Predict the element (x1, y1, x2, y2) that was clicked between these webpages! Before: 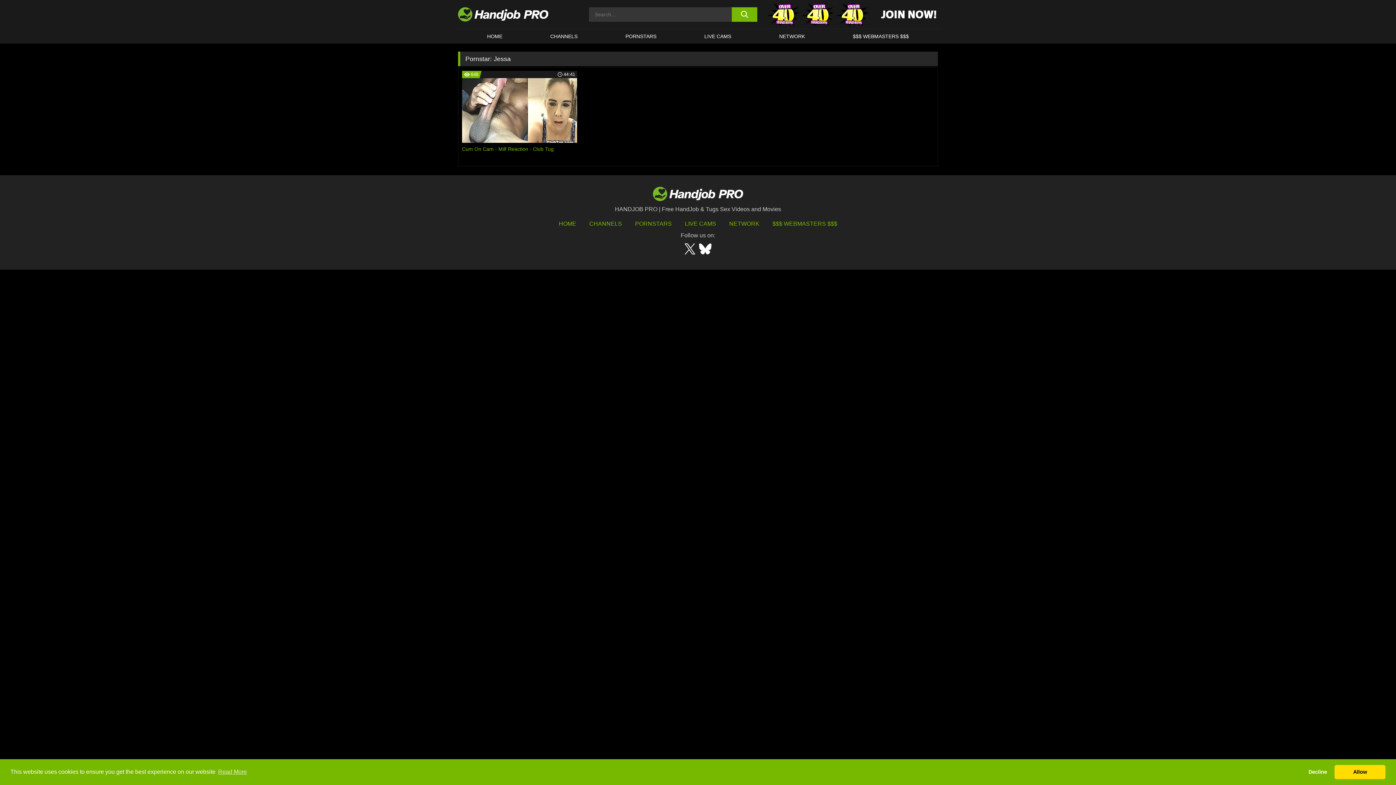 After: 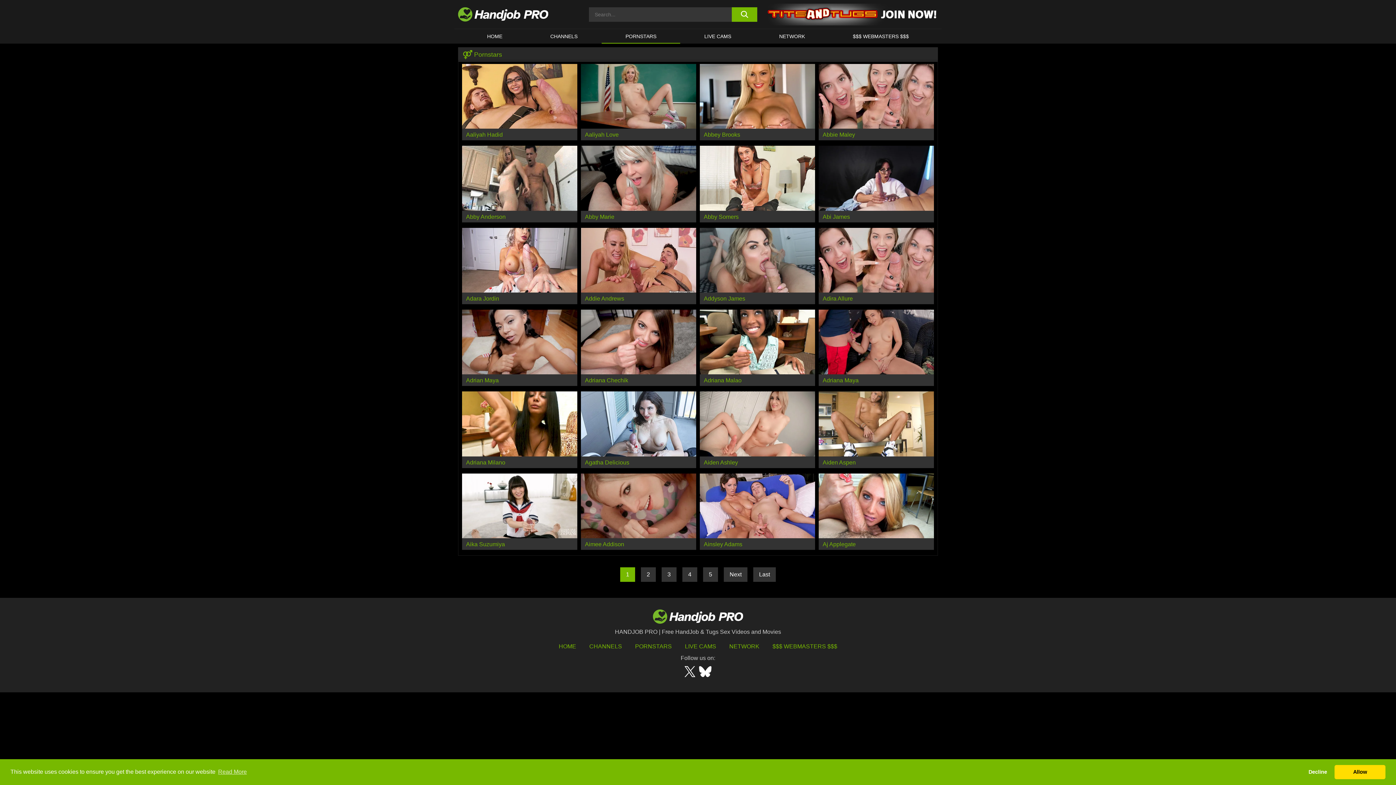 Action: label: PORNSTARS bbox: (635, 220, 672, 226)